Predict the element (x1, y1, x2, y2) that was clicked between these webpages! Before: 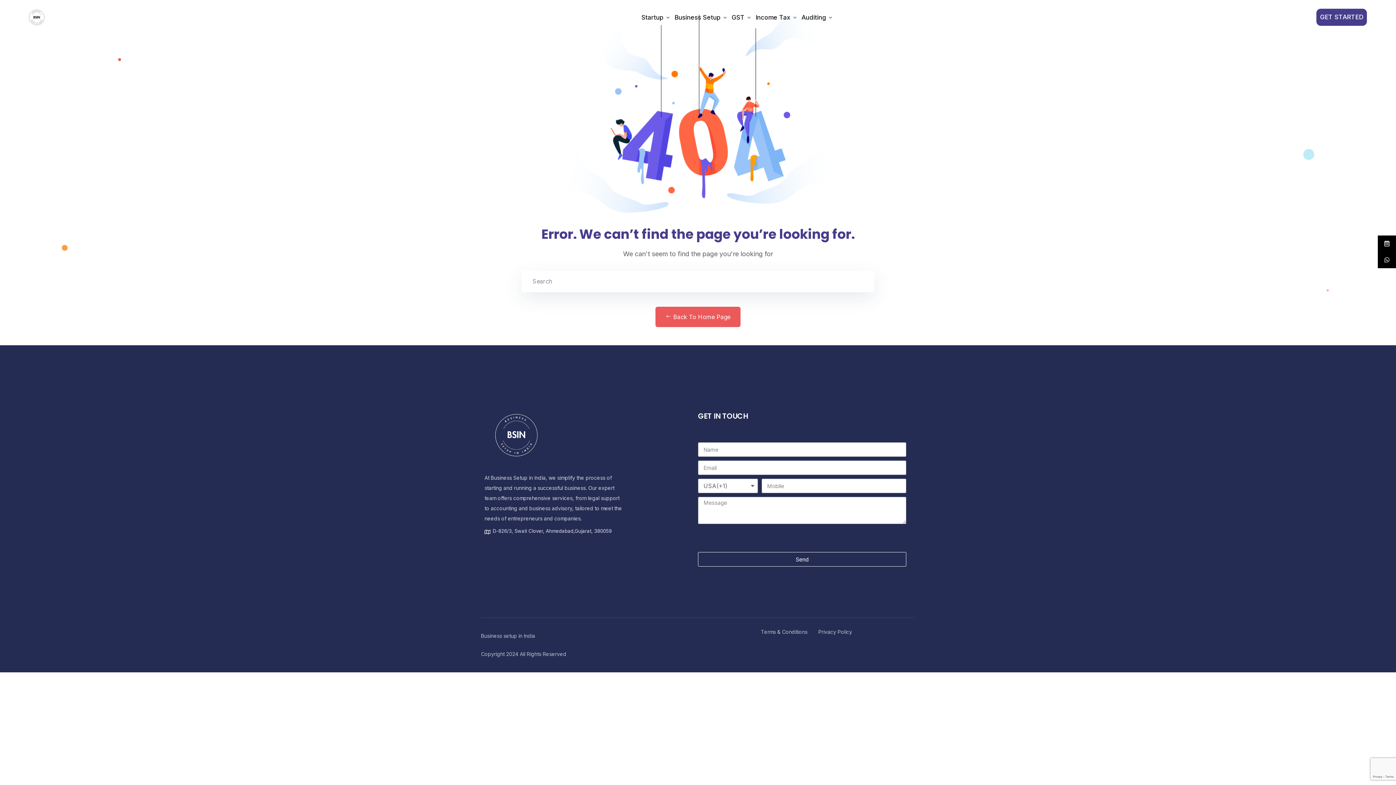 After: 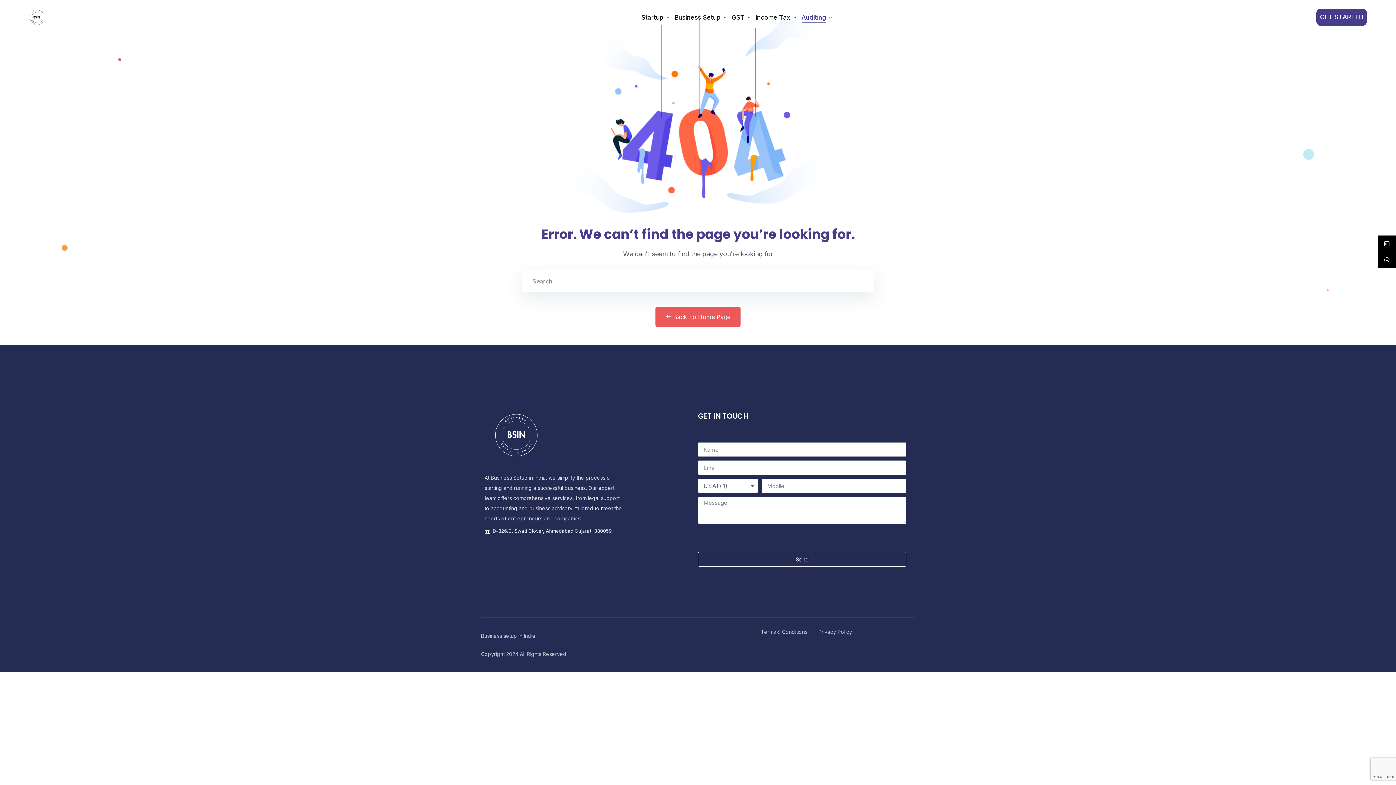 Action: label: Auditing bbox: (801, 12, 826, 22)